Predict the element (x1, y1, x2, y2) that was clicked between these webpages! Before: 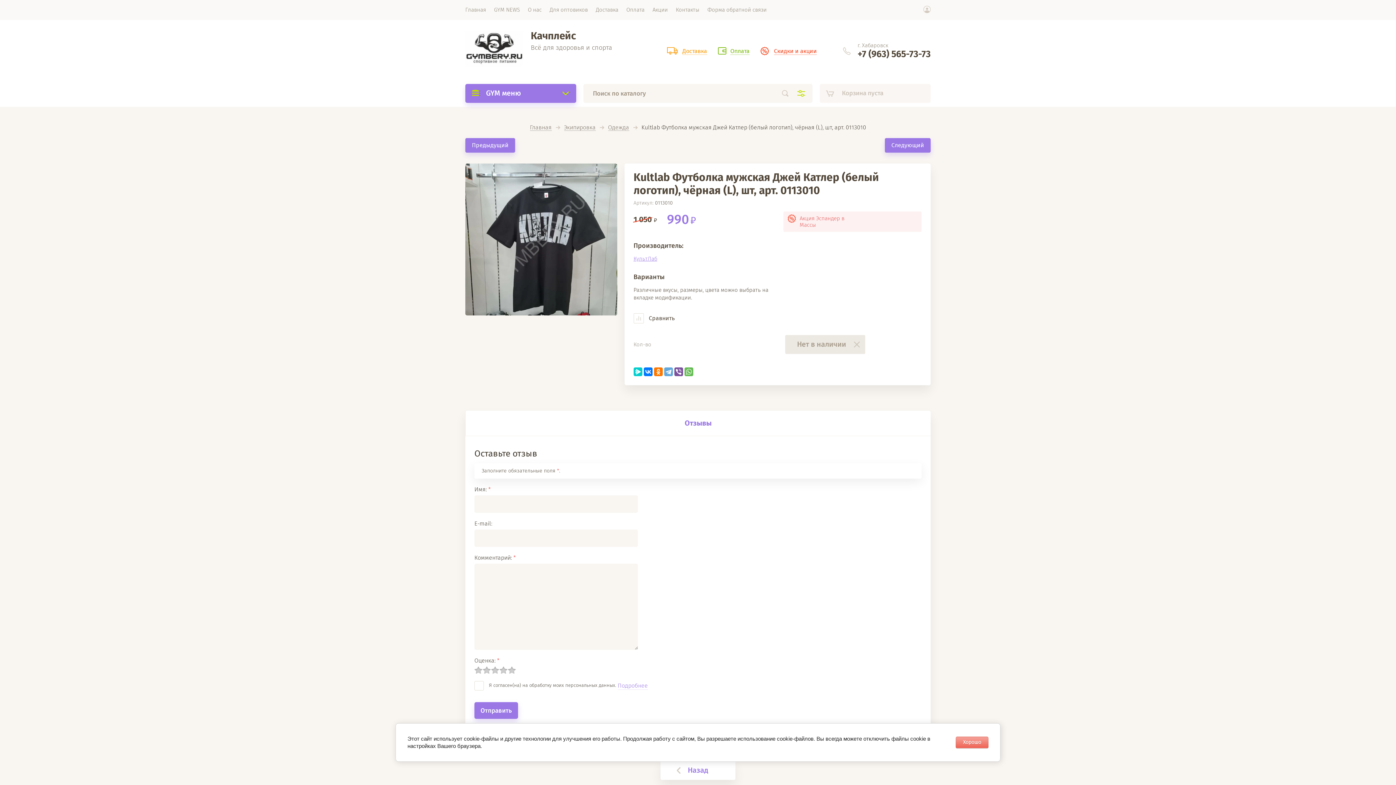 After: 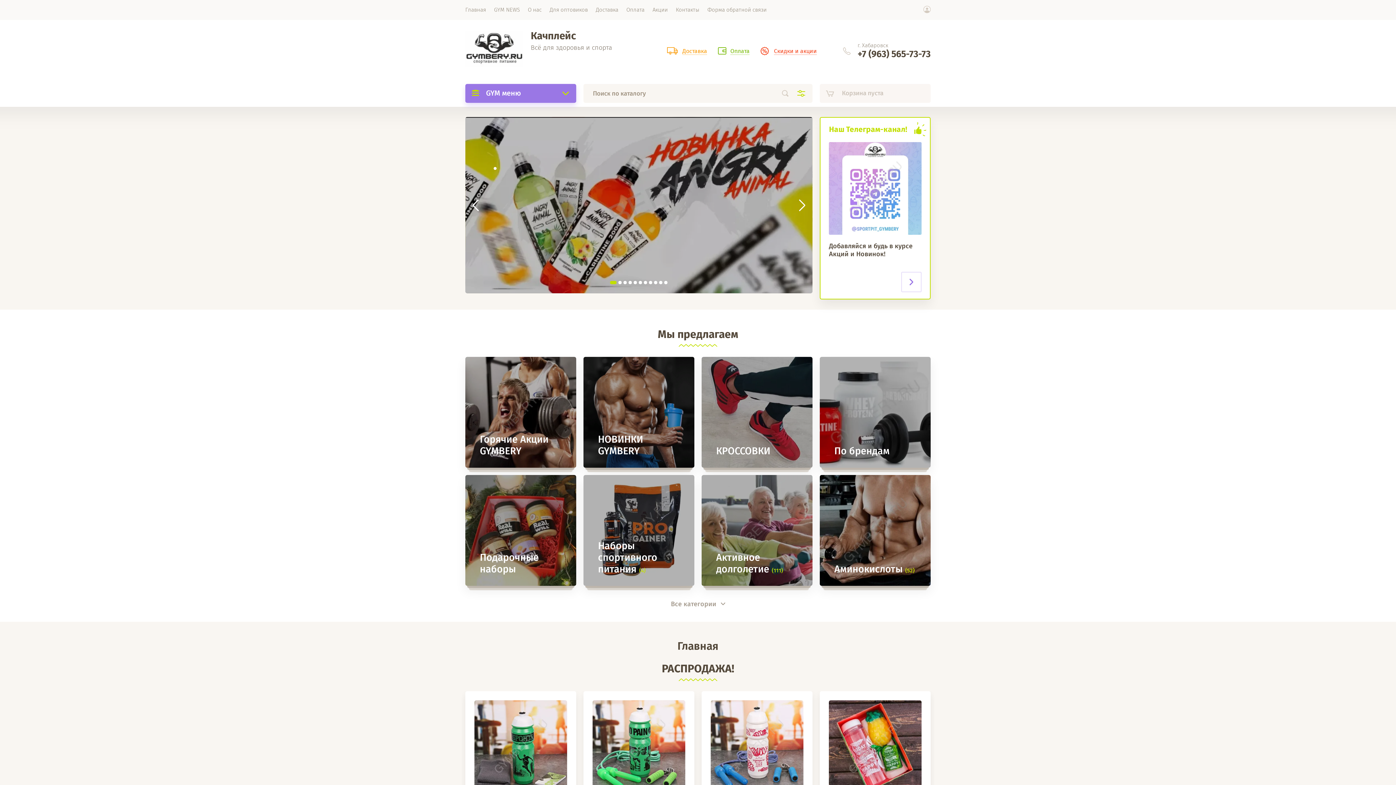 Action: label: Главная bbox: (461, 0, 490, 20)